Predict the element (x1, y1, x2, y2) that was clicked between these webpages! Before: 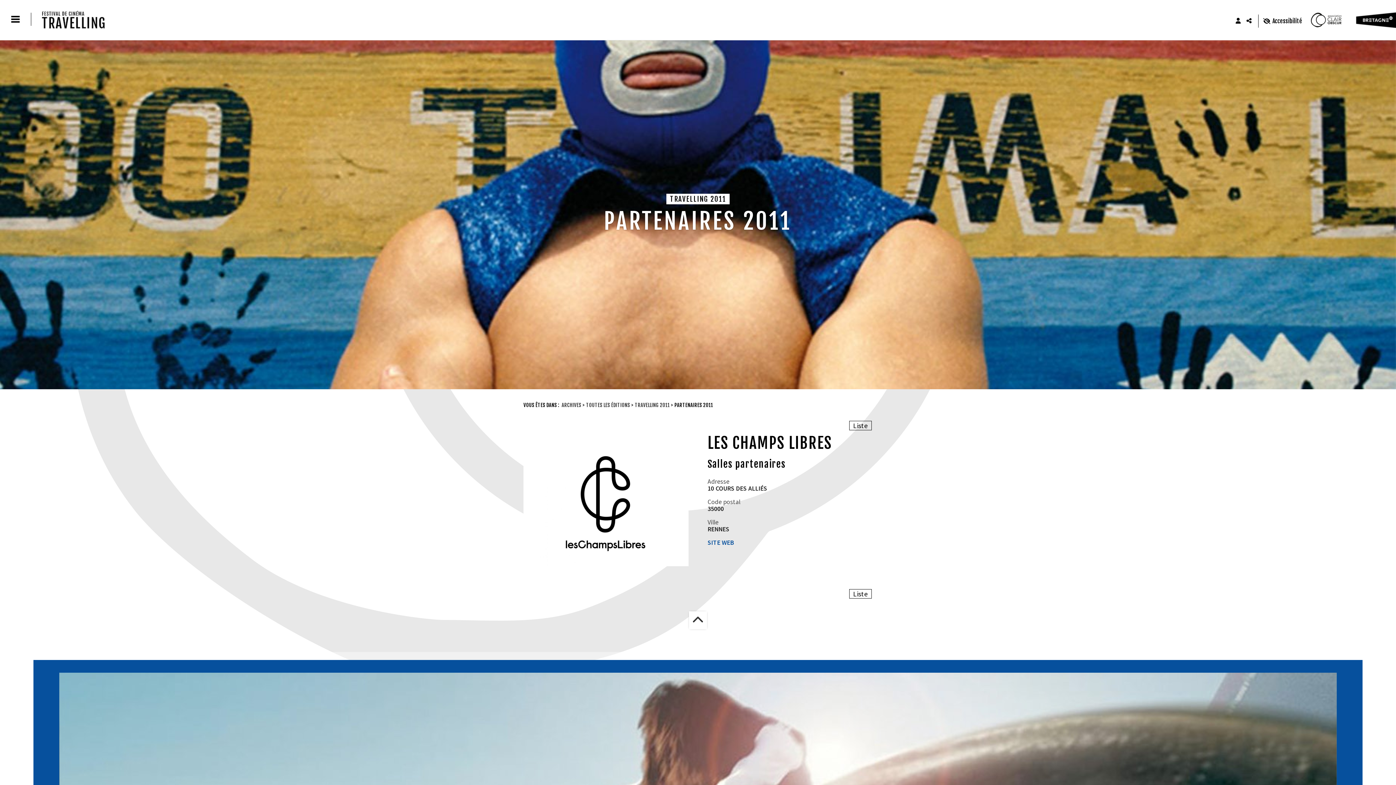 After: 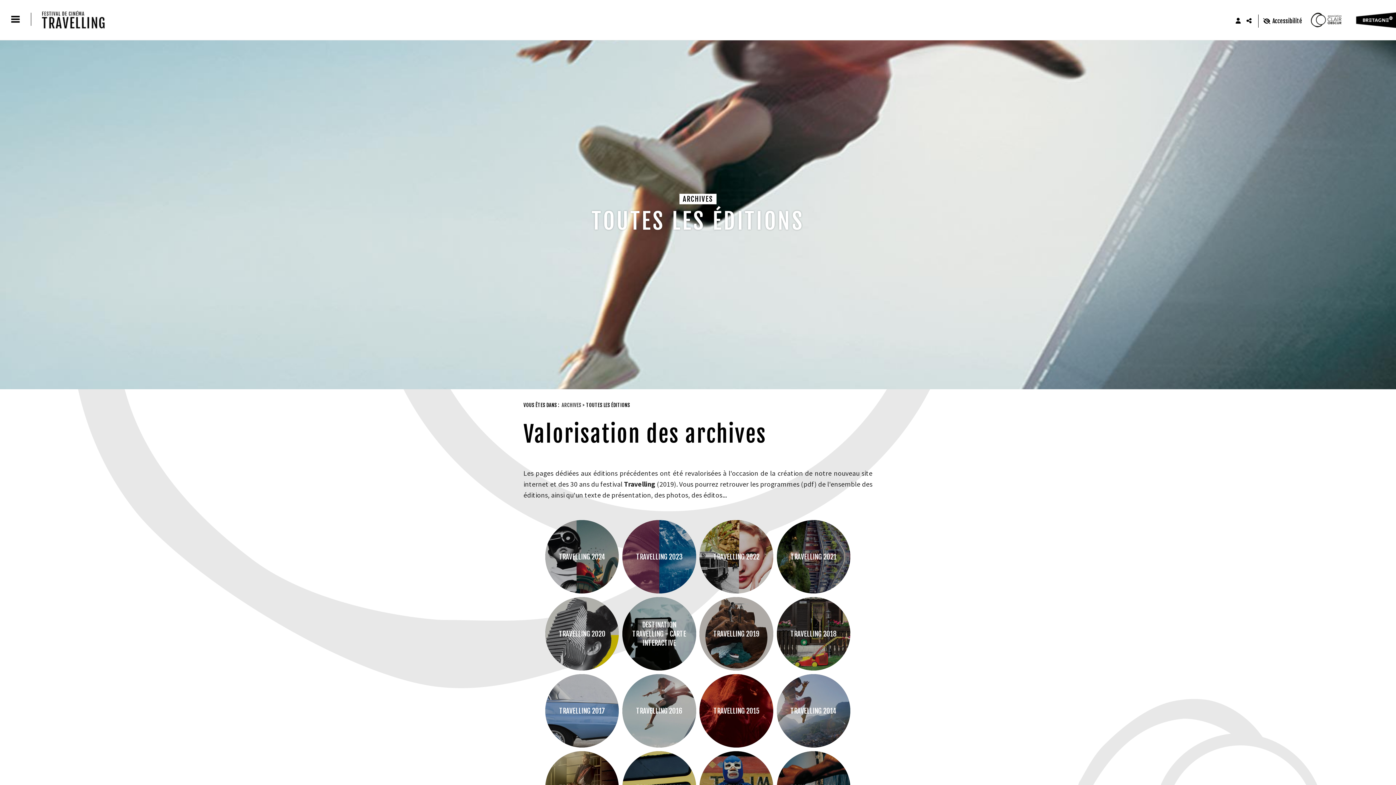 Action: bbox: (561, 402, 581, 408) label: ARCHIVES